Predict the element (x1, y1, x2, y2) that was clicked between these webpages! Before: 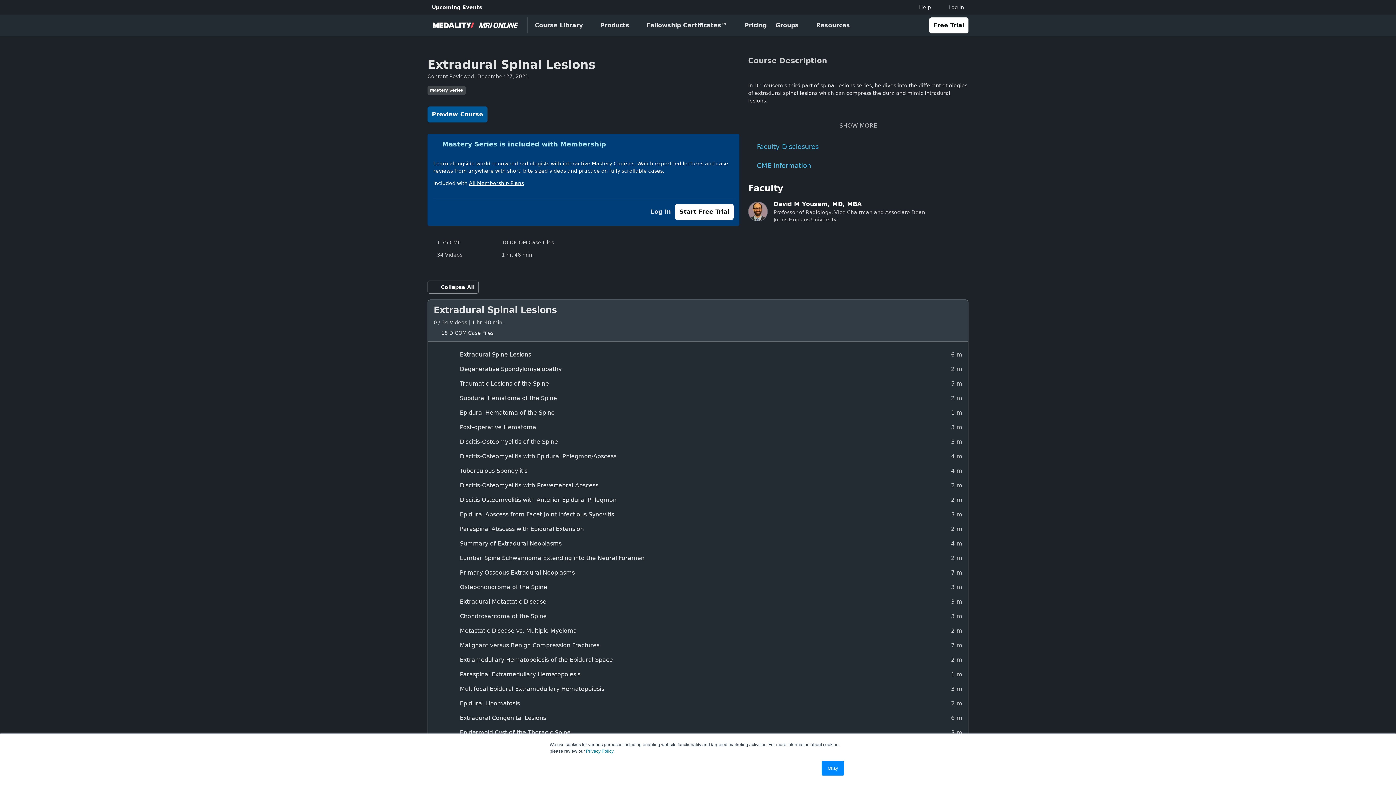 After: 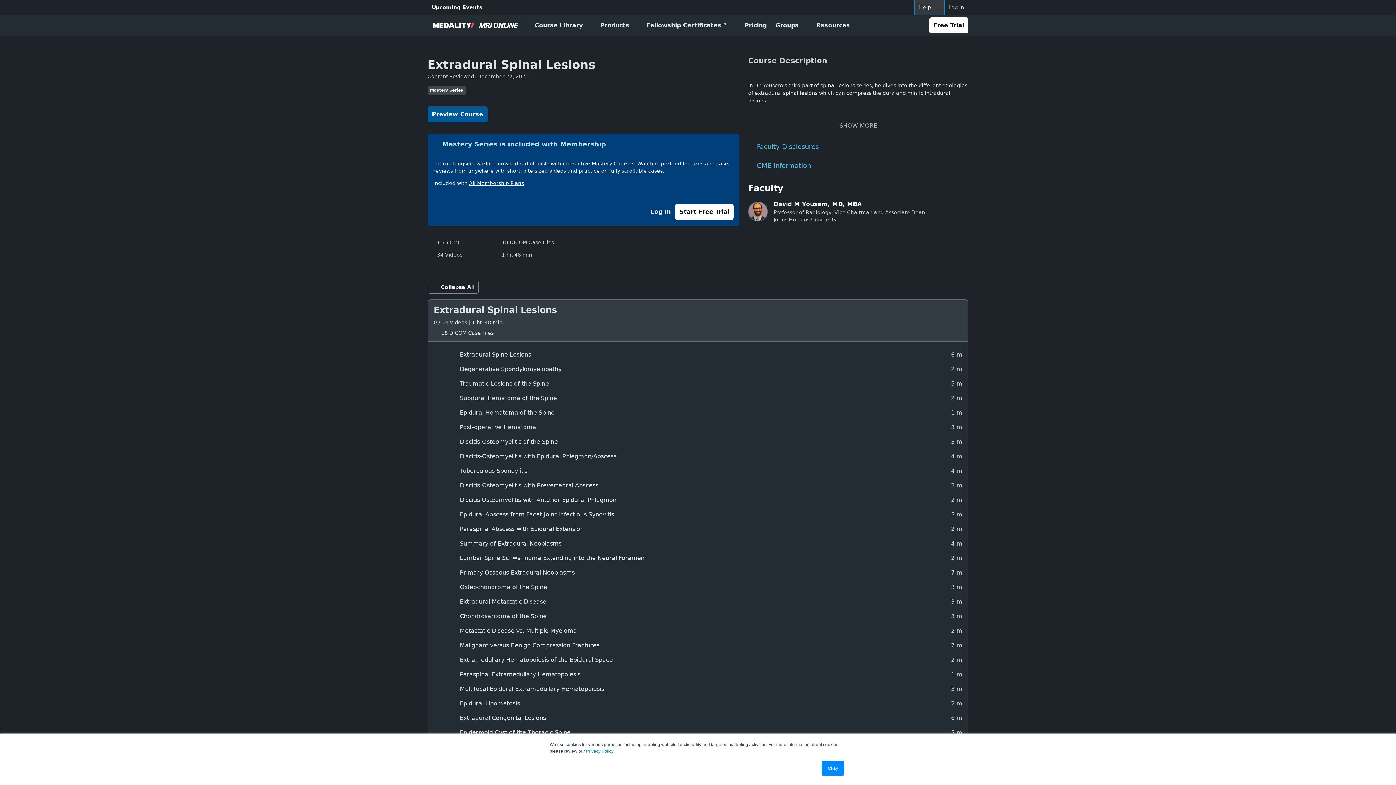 Action: bbox: (914, 0, 944, 14) label: Help